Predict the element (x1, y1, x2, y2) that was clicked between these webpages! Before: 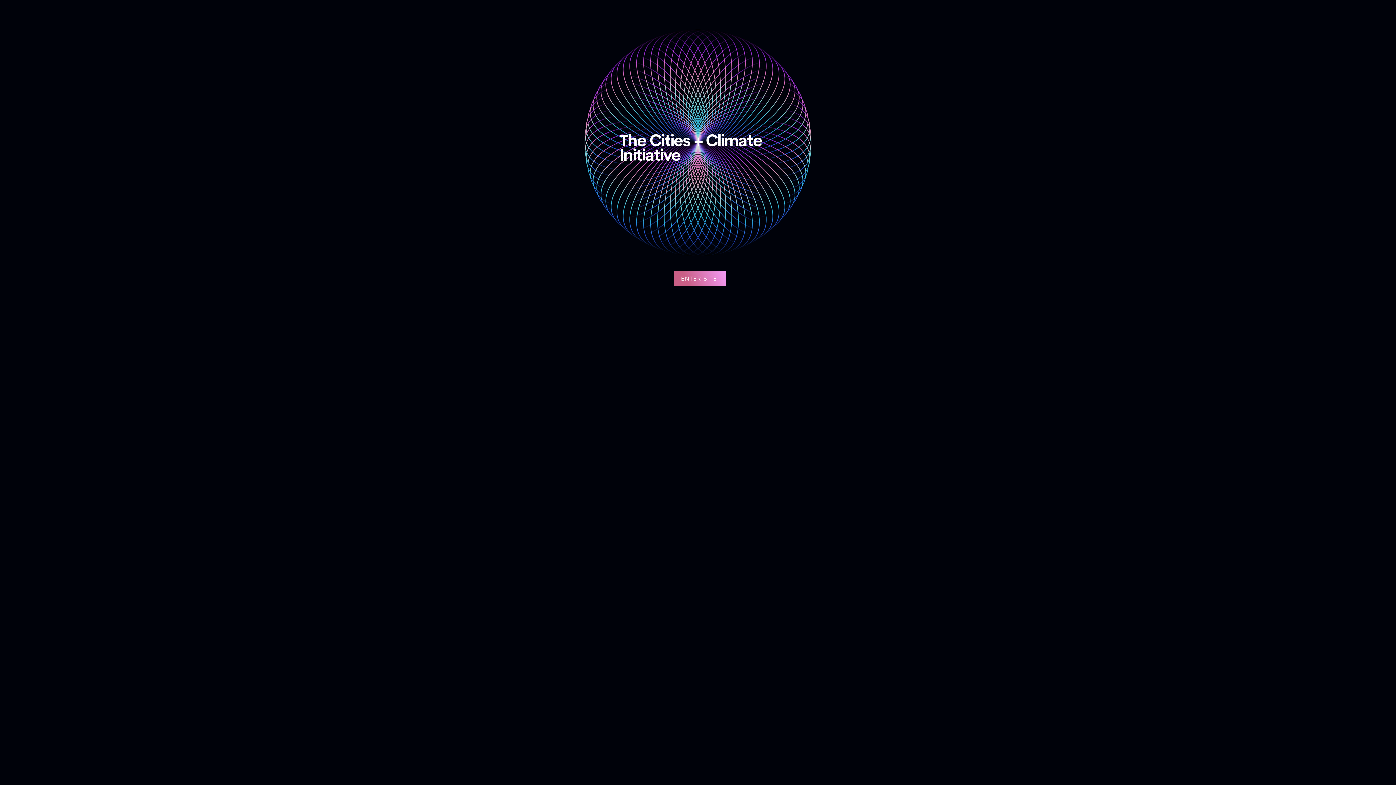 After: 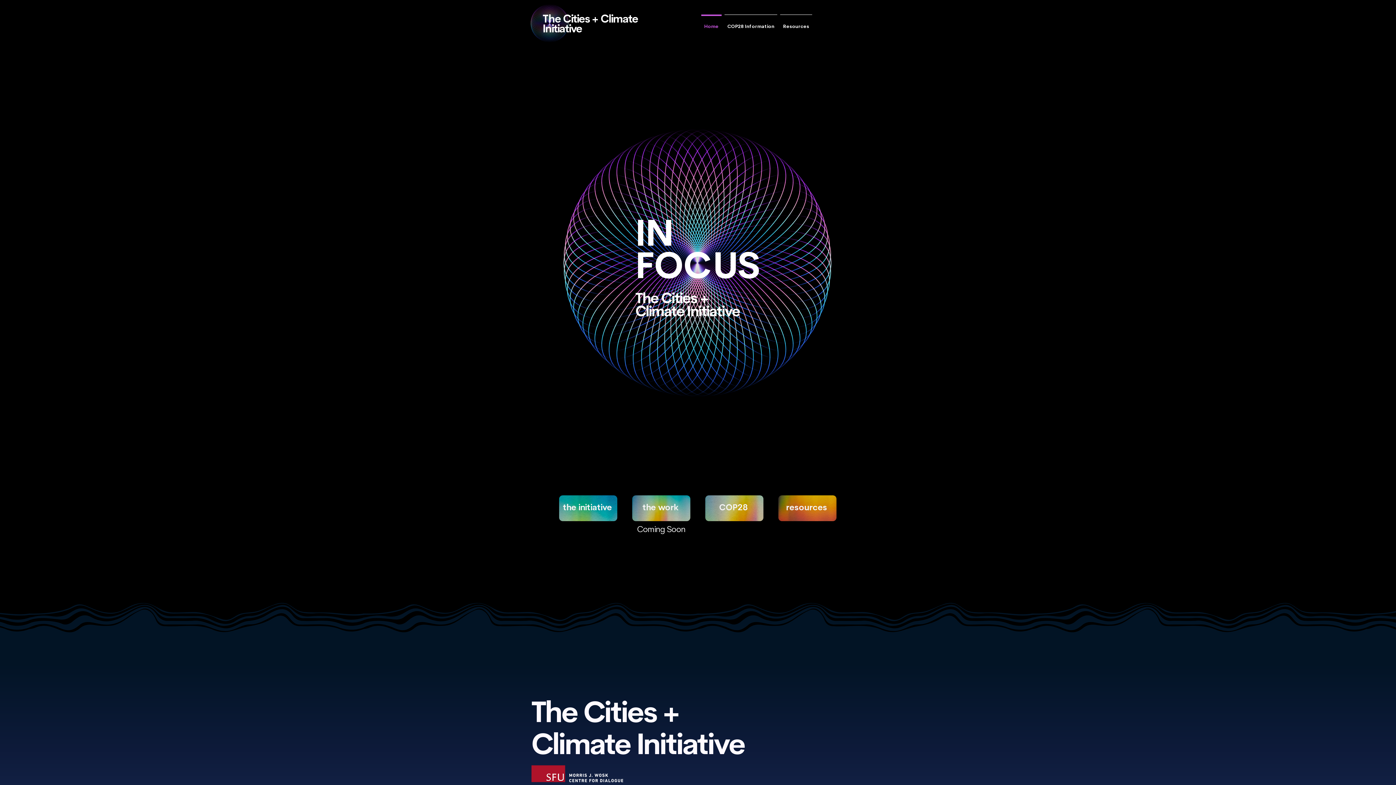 Action: label: ENTER SITE bbox: (674, 271, 725, 285)